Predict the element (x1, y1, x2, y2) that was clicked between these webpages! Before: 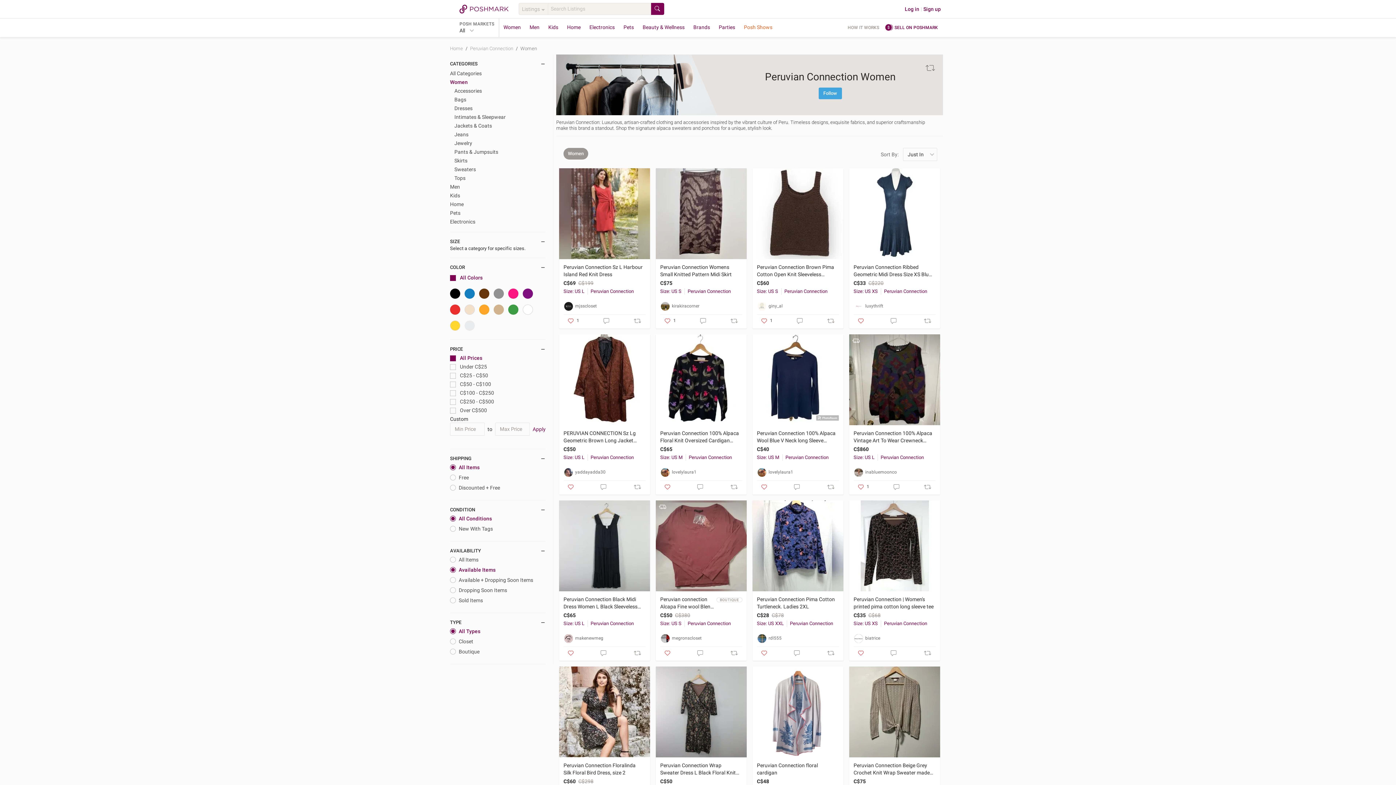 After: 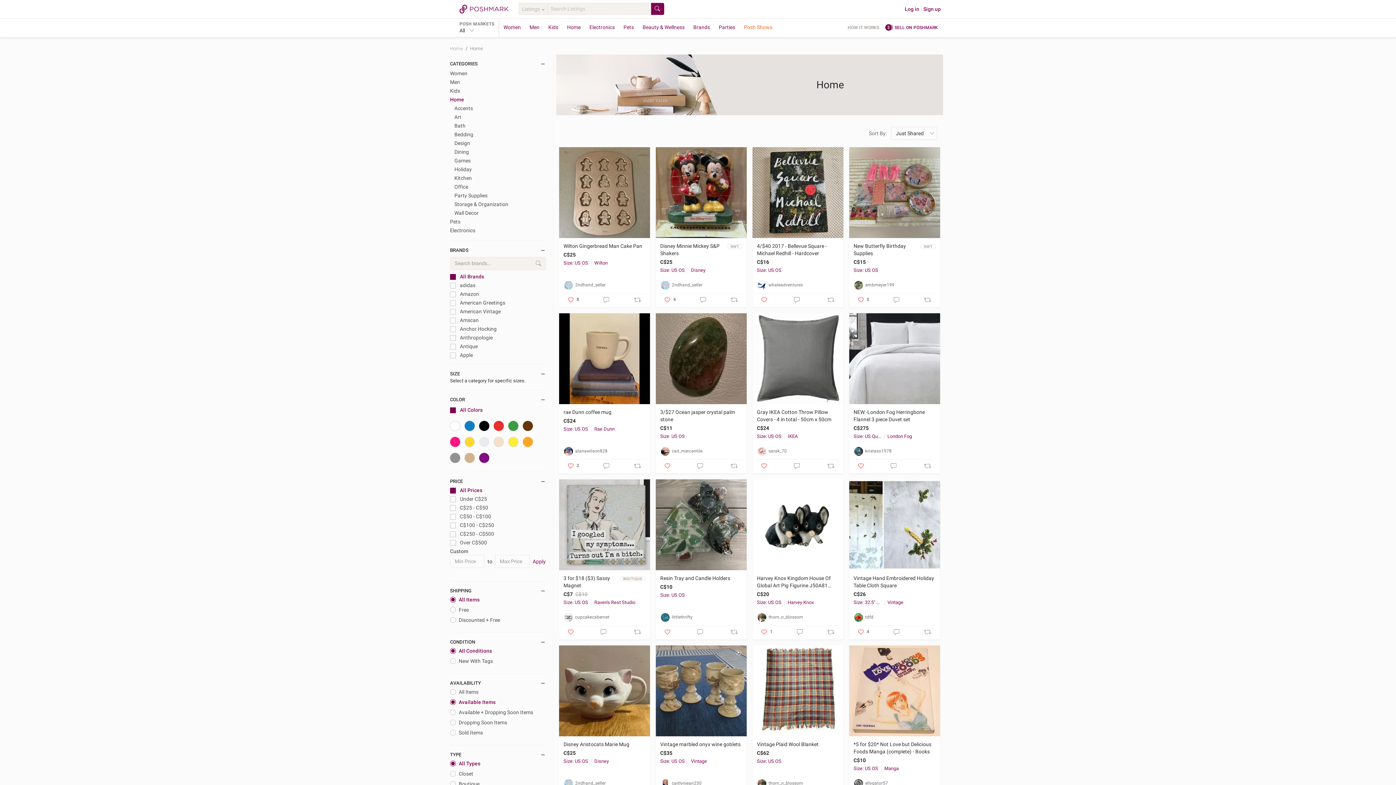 Action: bbox: (562, 18, 585, 37) label: Home